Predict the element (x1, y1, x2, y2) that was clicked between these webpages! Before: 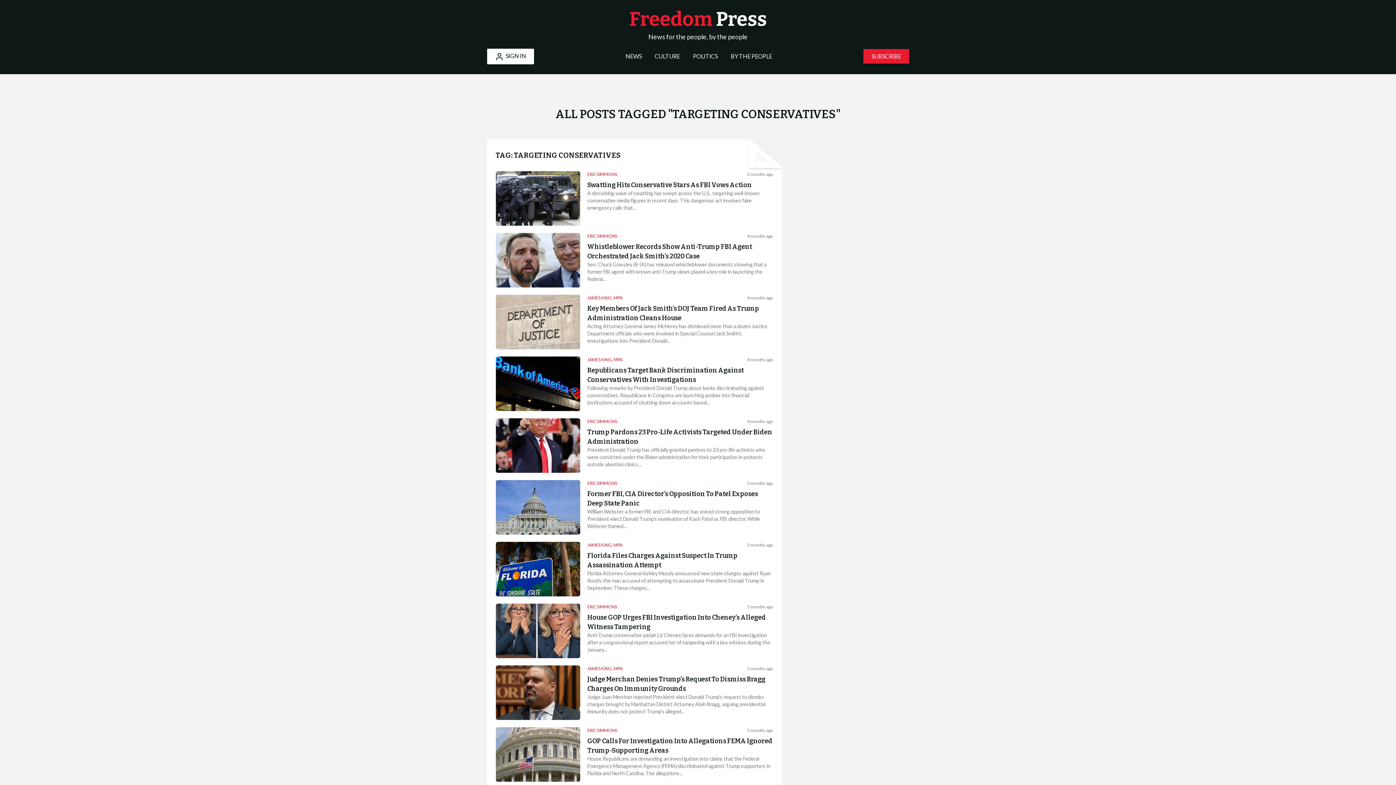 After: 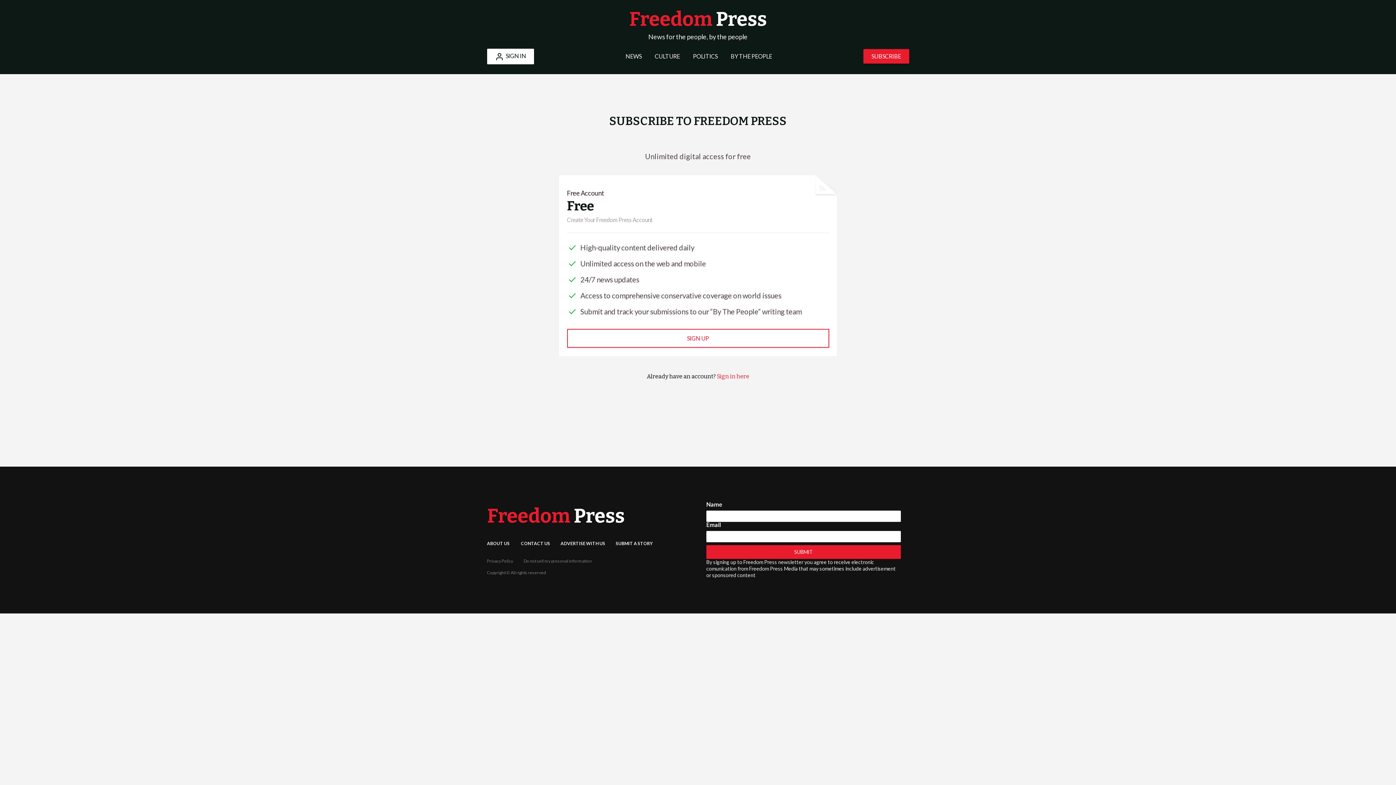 Action: bbox: (863, 49, 909, 63) label: SUBSCRIBE